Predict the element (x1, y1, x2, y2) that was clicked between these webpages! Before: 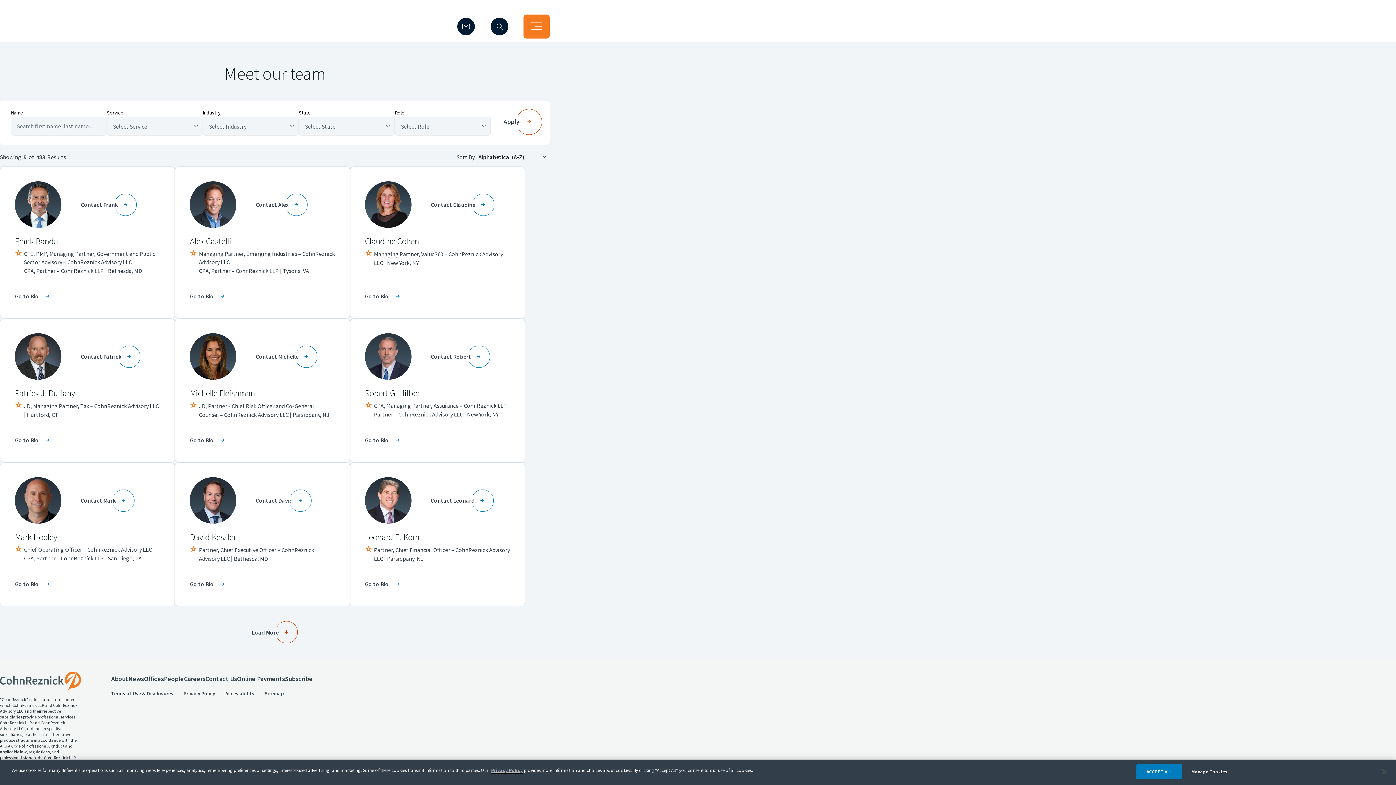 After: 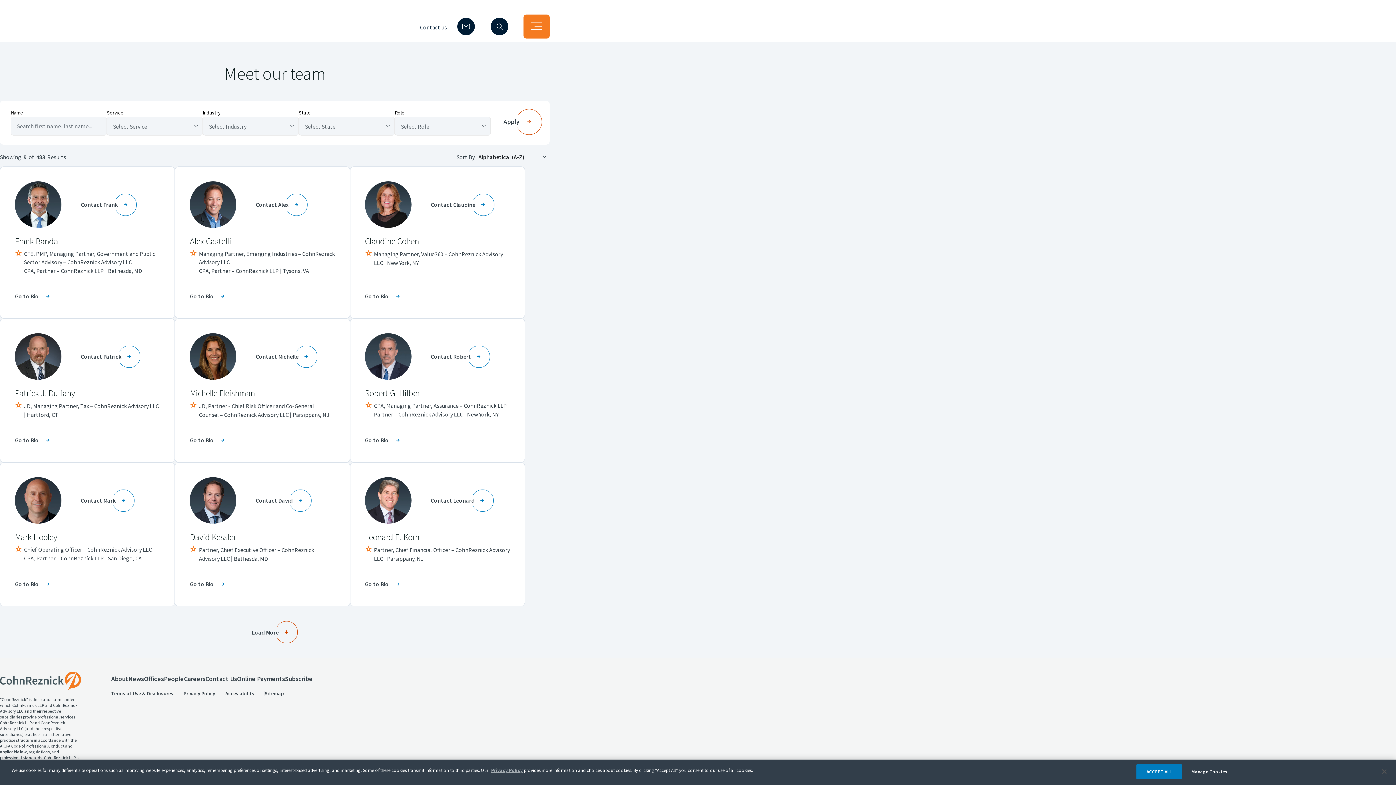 Action: bbox: (456, 17, 475, 36) label: (Opens a new window)